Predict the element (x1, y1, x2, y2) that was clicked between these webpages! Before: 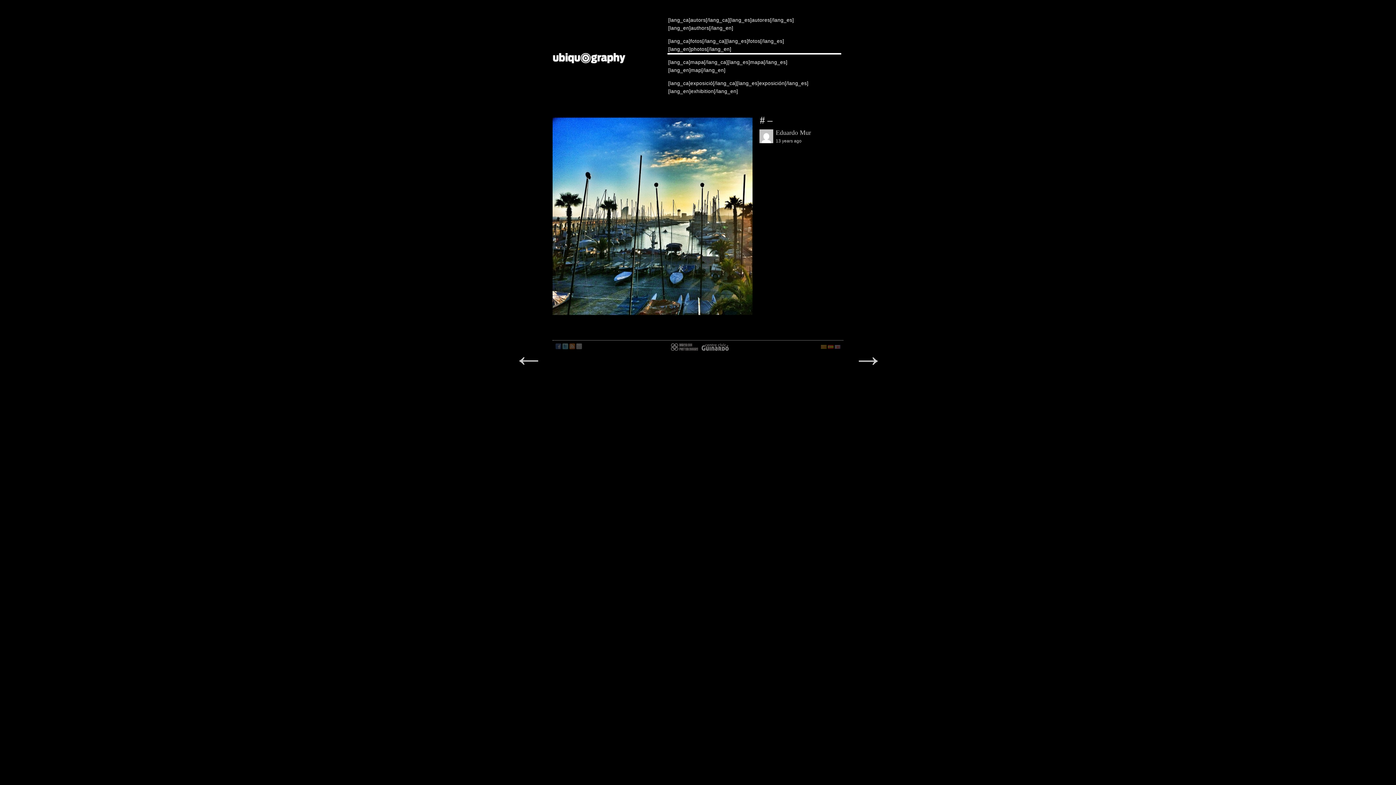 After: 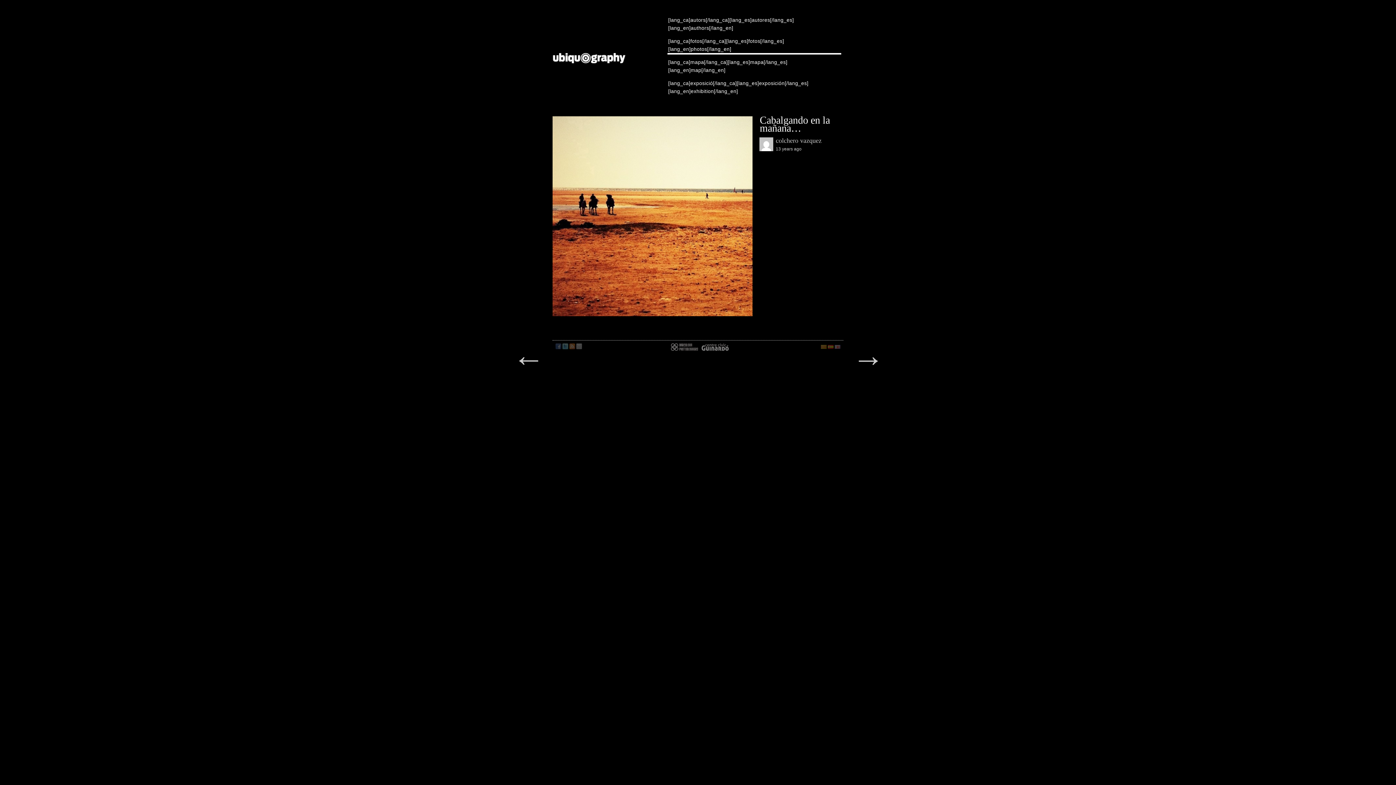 Action: bbox: (821, 345, 826, 349)